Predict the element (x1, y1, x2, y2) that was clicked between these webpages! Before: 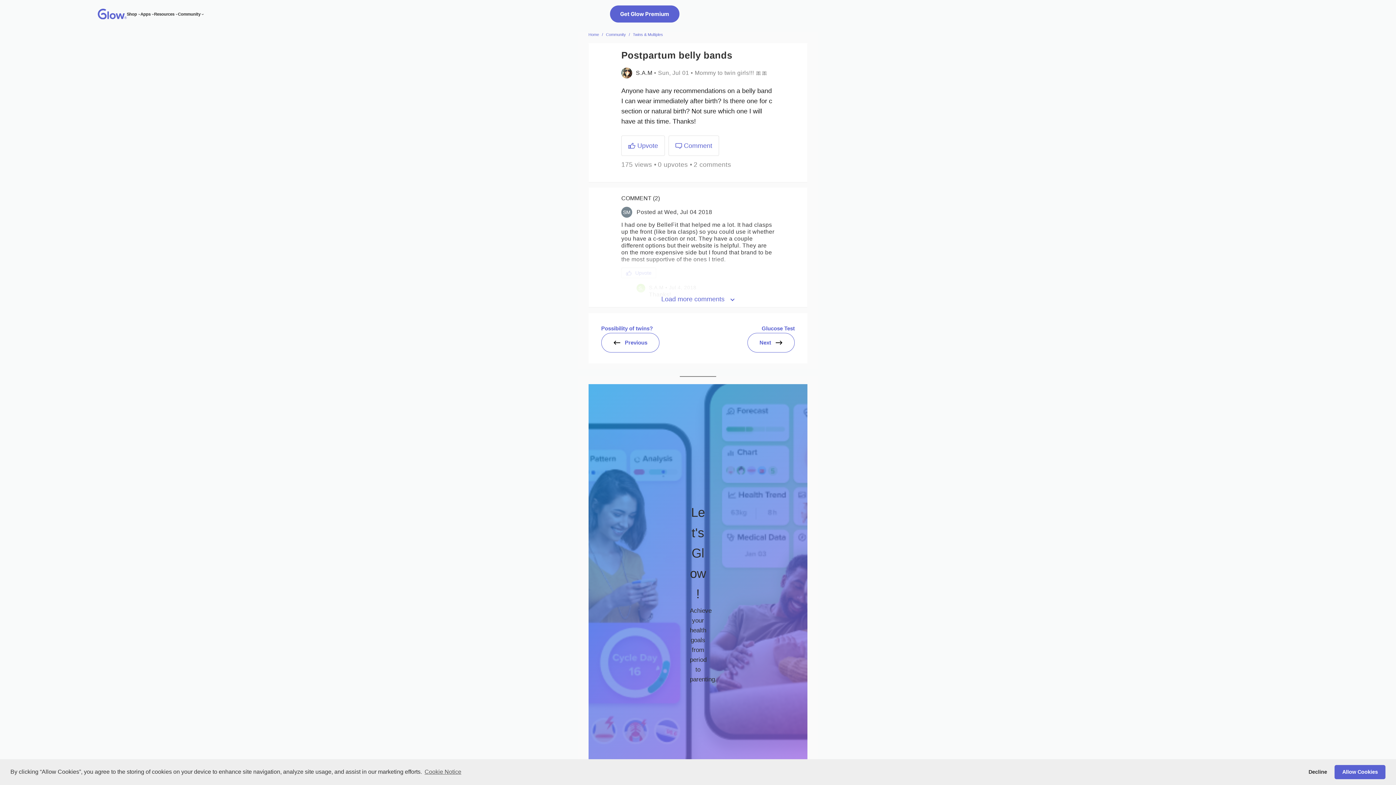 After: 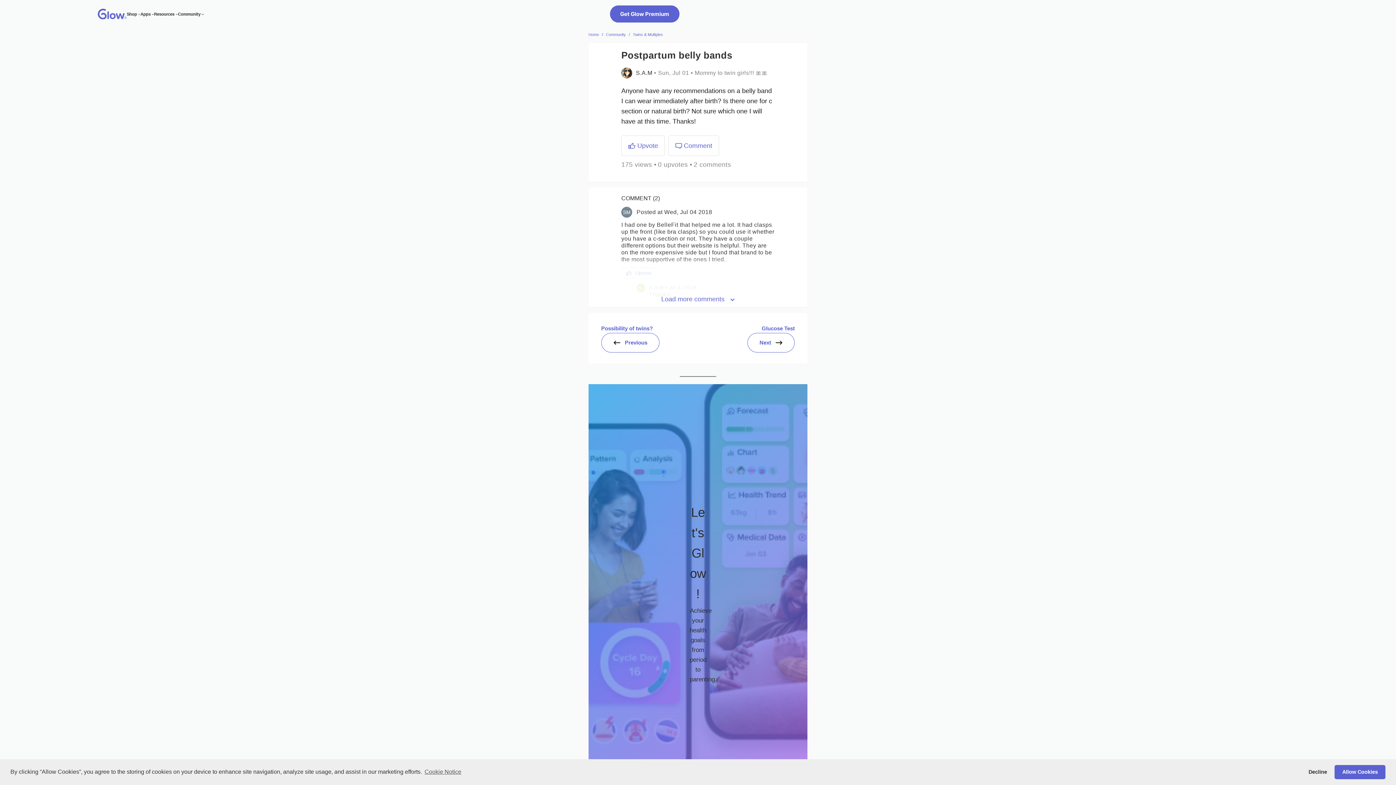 Action: bbox: (602, 32, 603, 36) label: /